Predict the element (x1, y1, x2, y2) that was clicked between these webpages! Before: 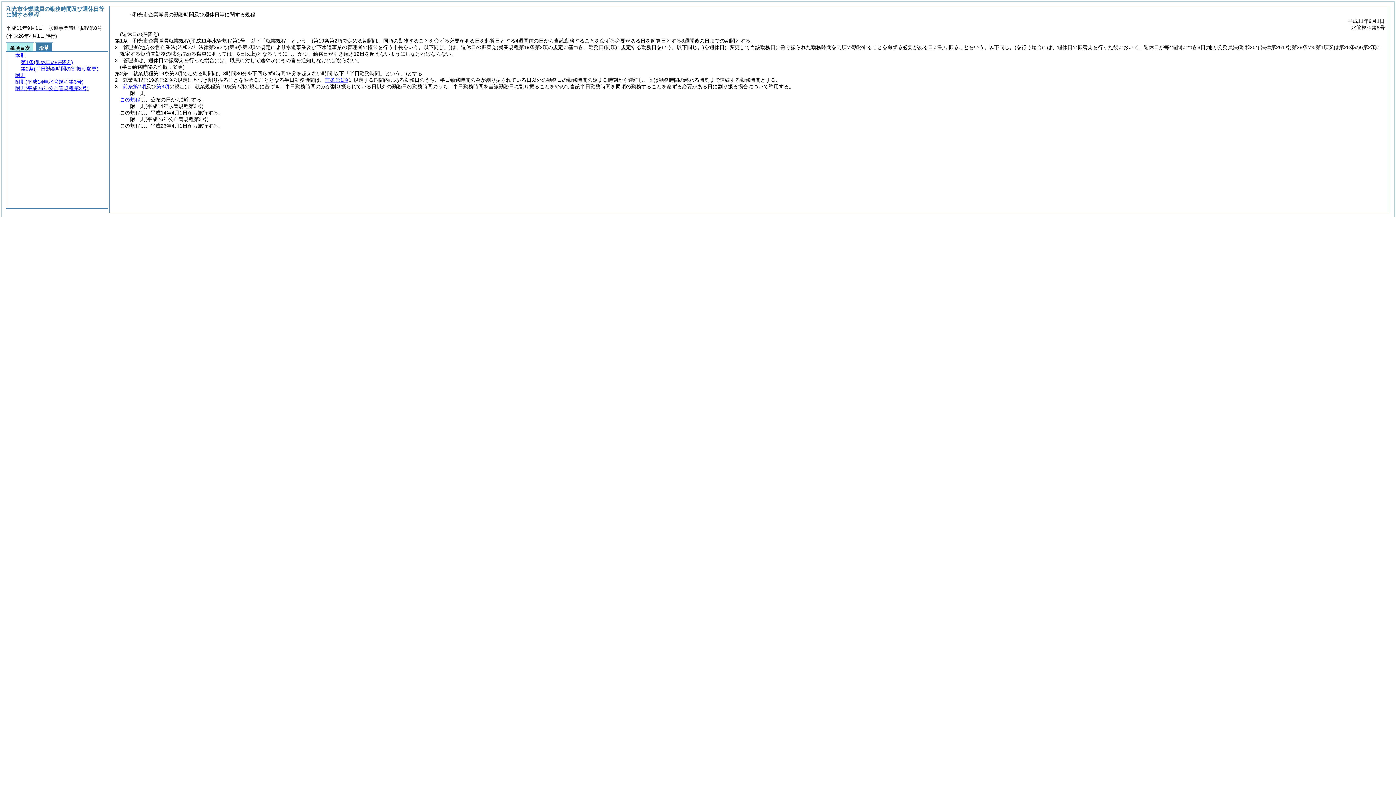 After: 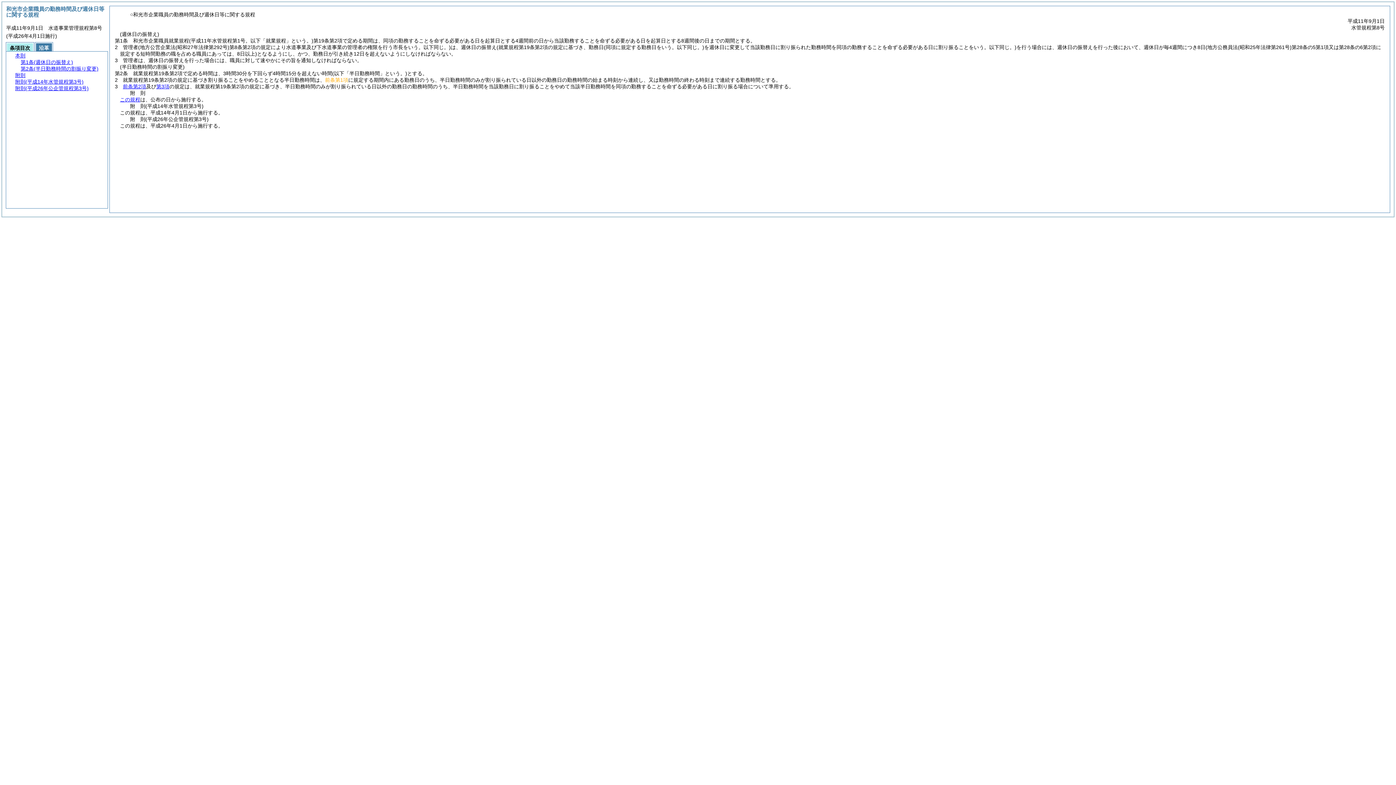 Action: label: 前条第1項 bbox: (325, 77, 348, 82)